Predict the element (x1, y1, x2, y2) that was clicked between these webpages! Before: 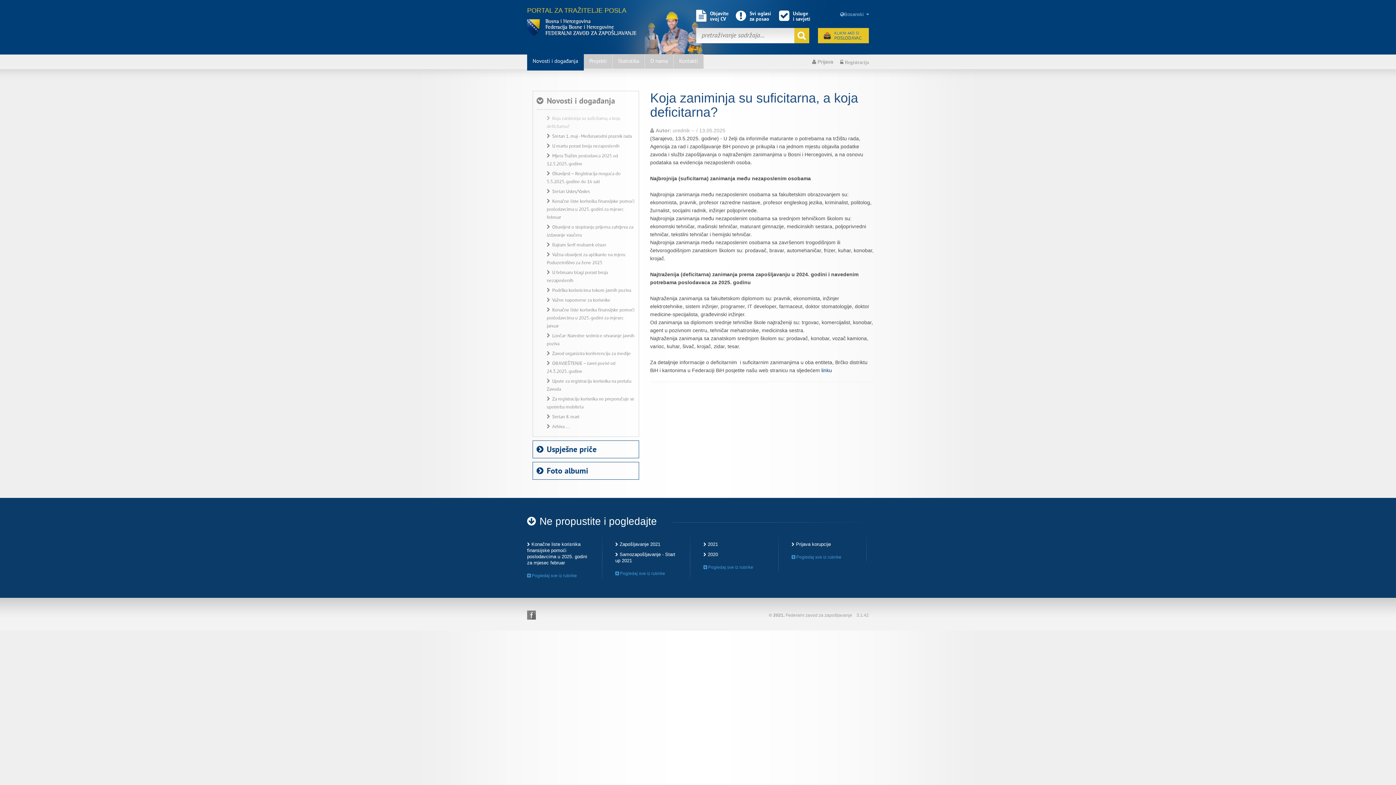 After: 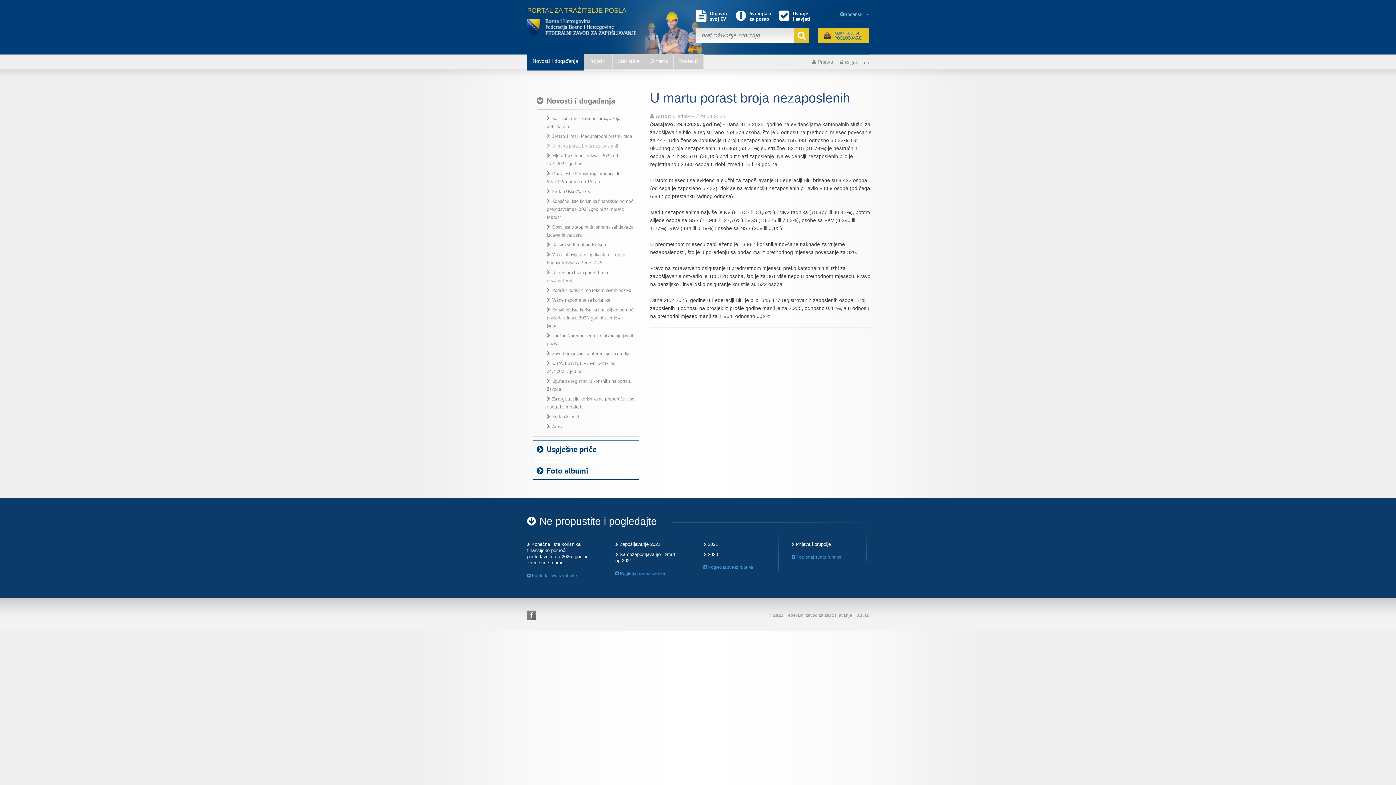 Action: label:  U martu porast broja nezaposlenih bbox: (546, 142, 635, 150)